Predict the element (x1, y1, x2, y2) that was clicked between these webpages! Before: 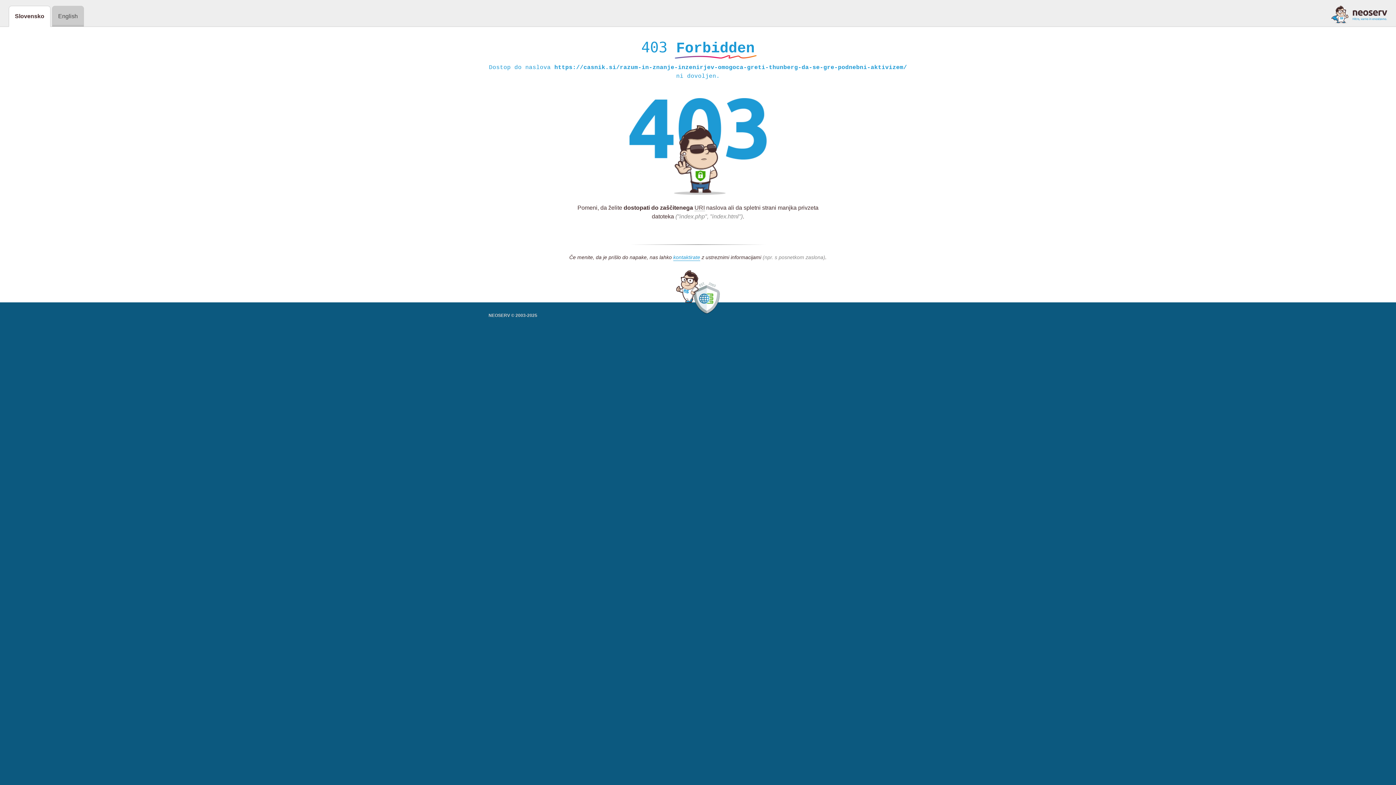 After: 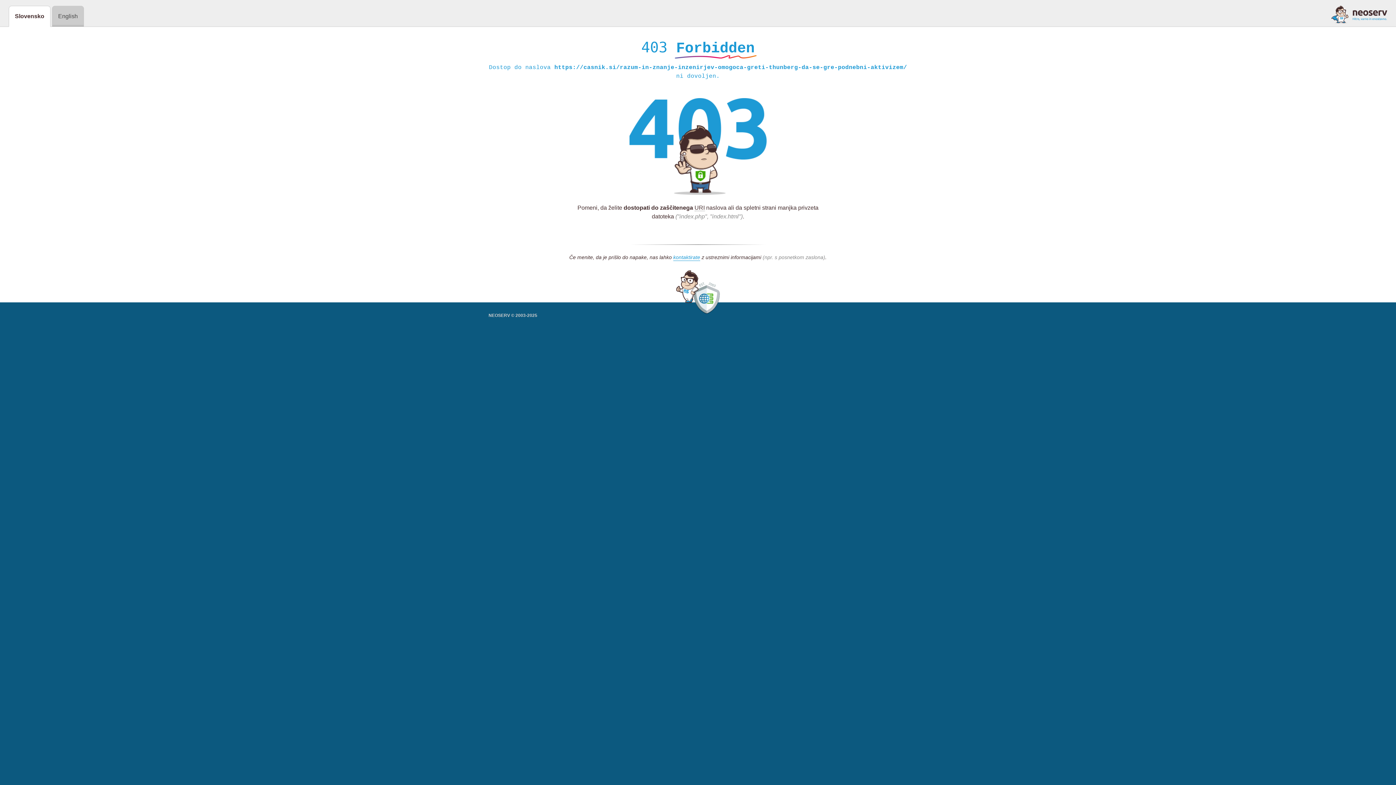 Action: bbox: (1331, 5, 1387, 23)